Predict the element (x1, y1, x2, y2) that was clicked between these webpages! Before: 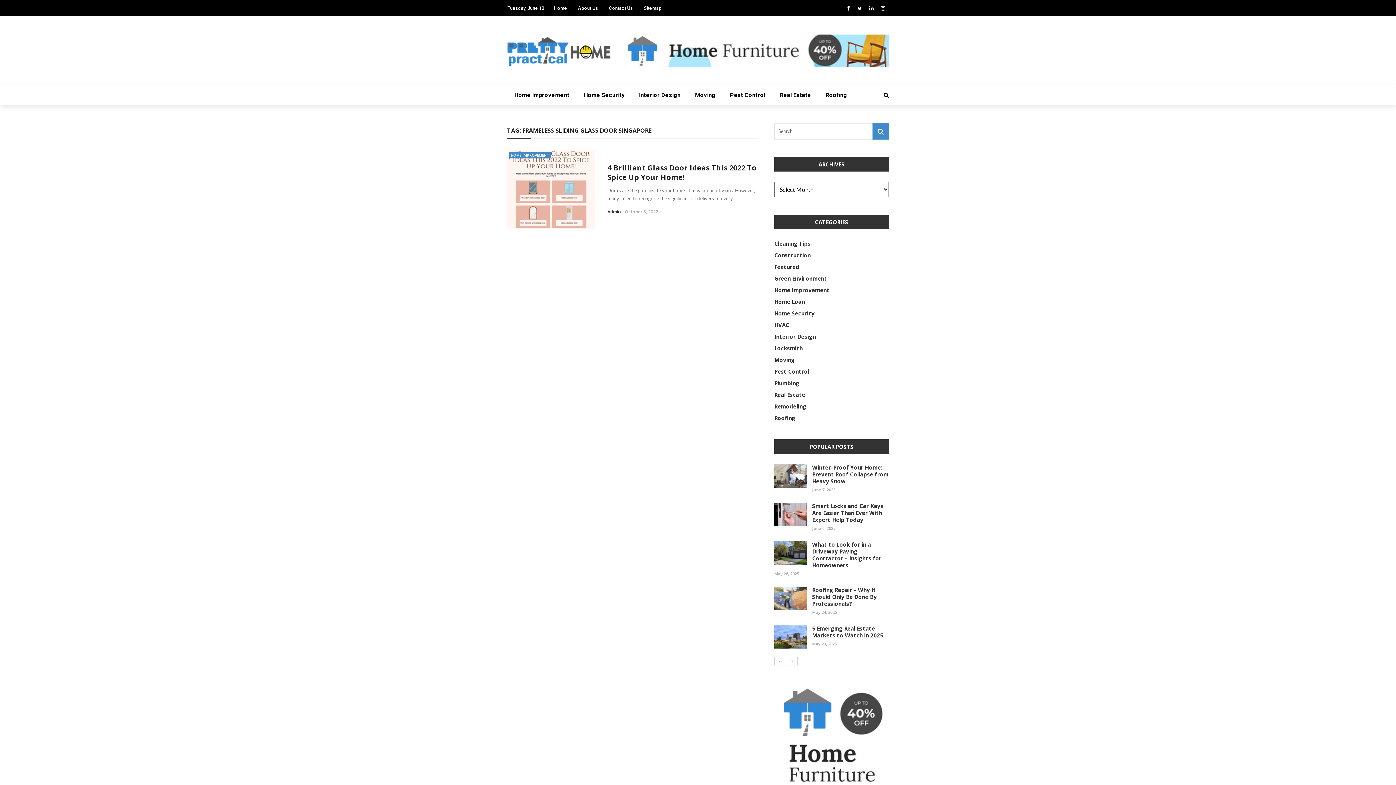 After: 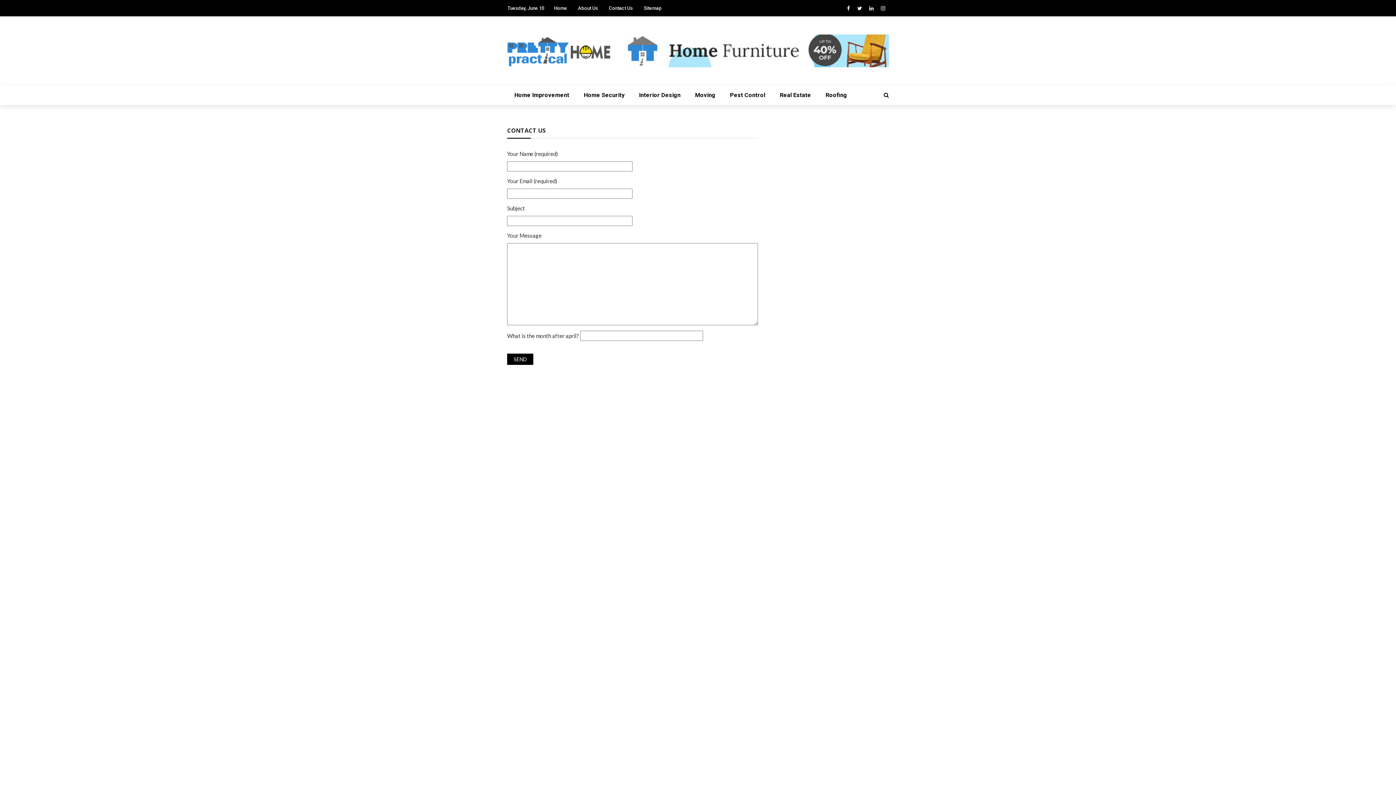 Action: bbox: (609, 5, 633, 10) label: Contact Us